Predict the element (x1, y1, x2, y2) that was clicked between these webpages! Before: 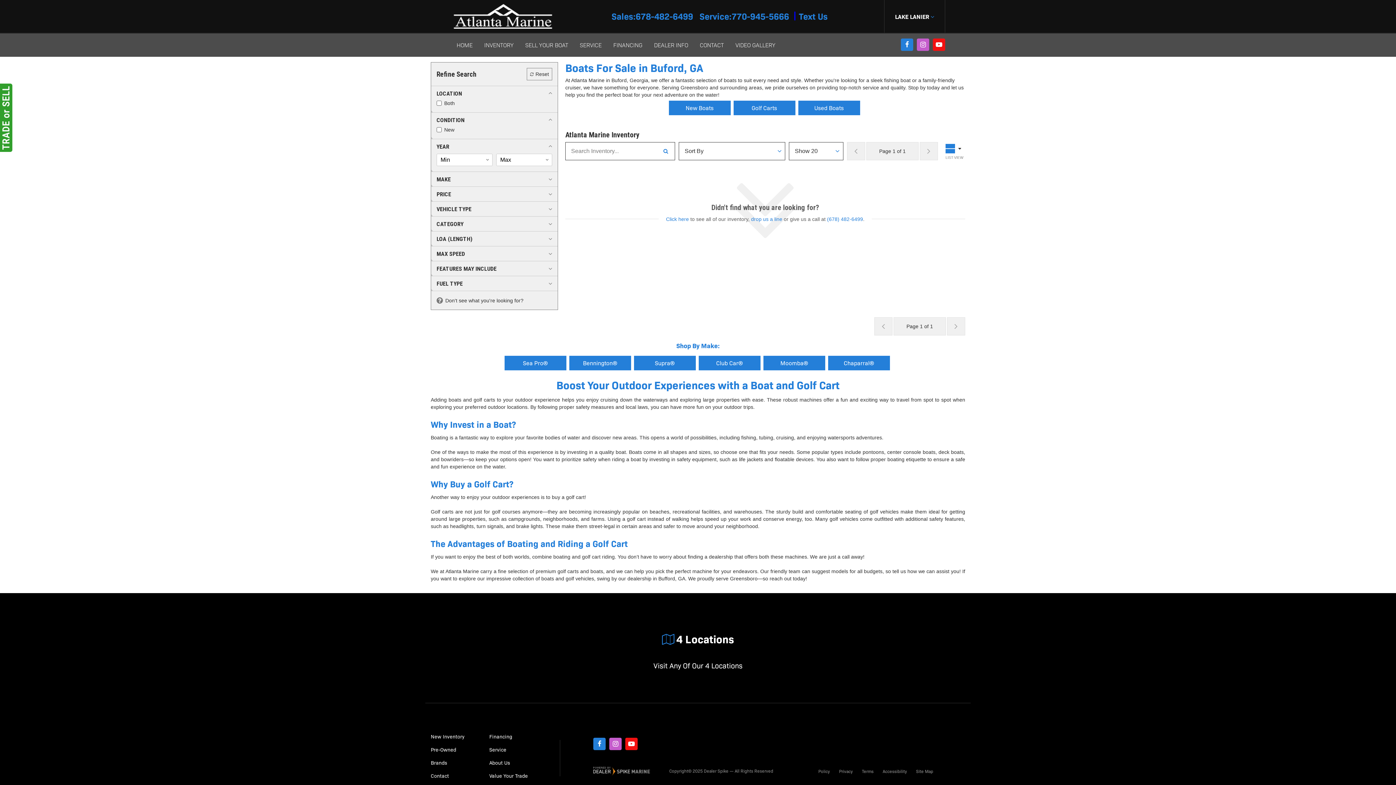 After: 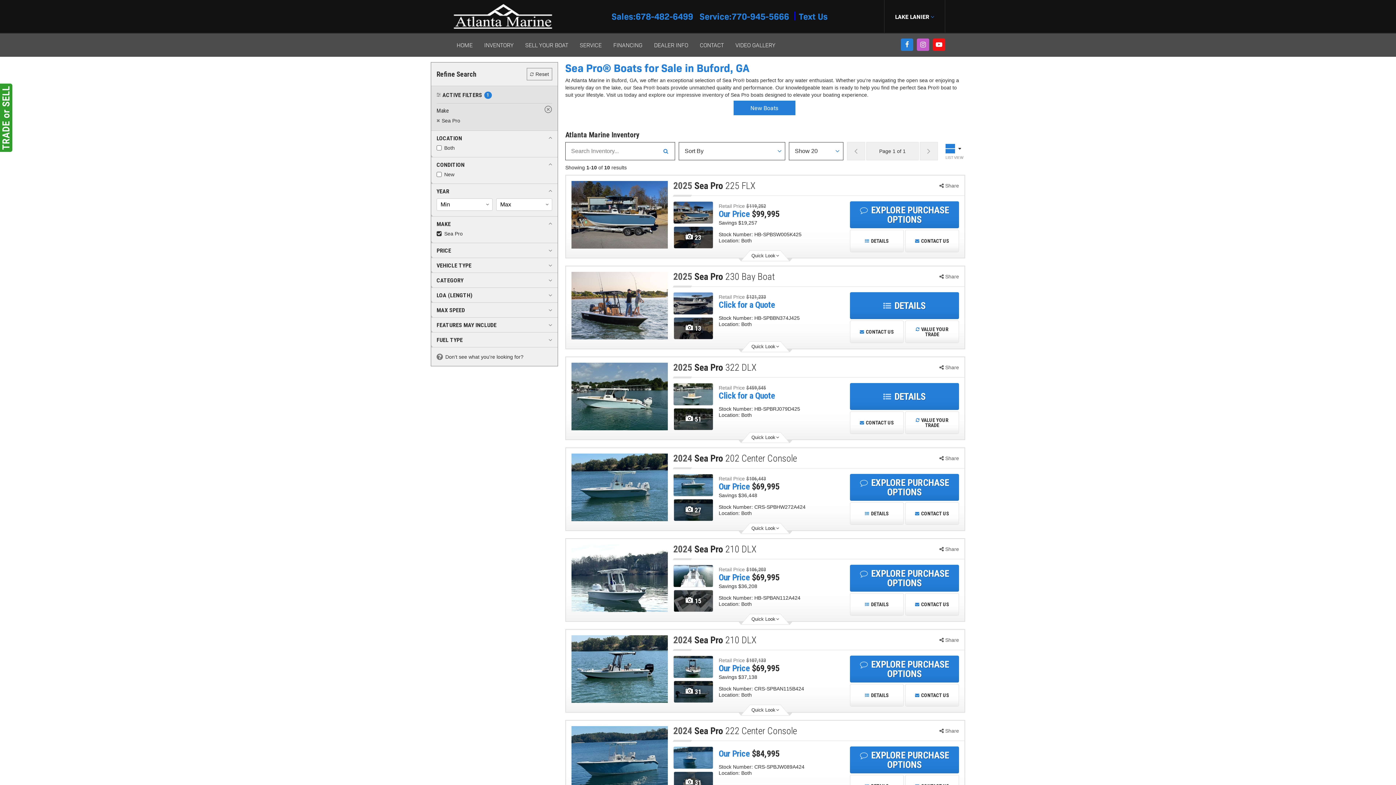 Action: label: Sea Pro® bbox: (504, 356, 566, 370)